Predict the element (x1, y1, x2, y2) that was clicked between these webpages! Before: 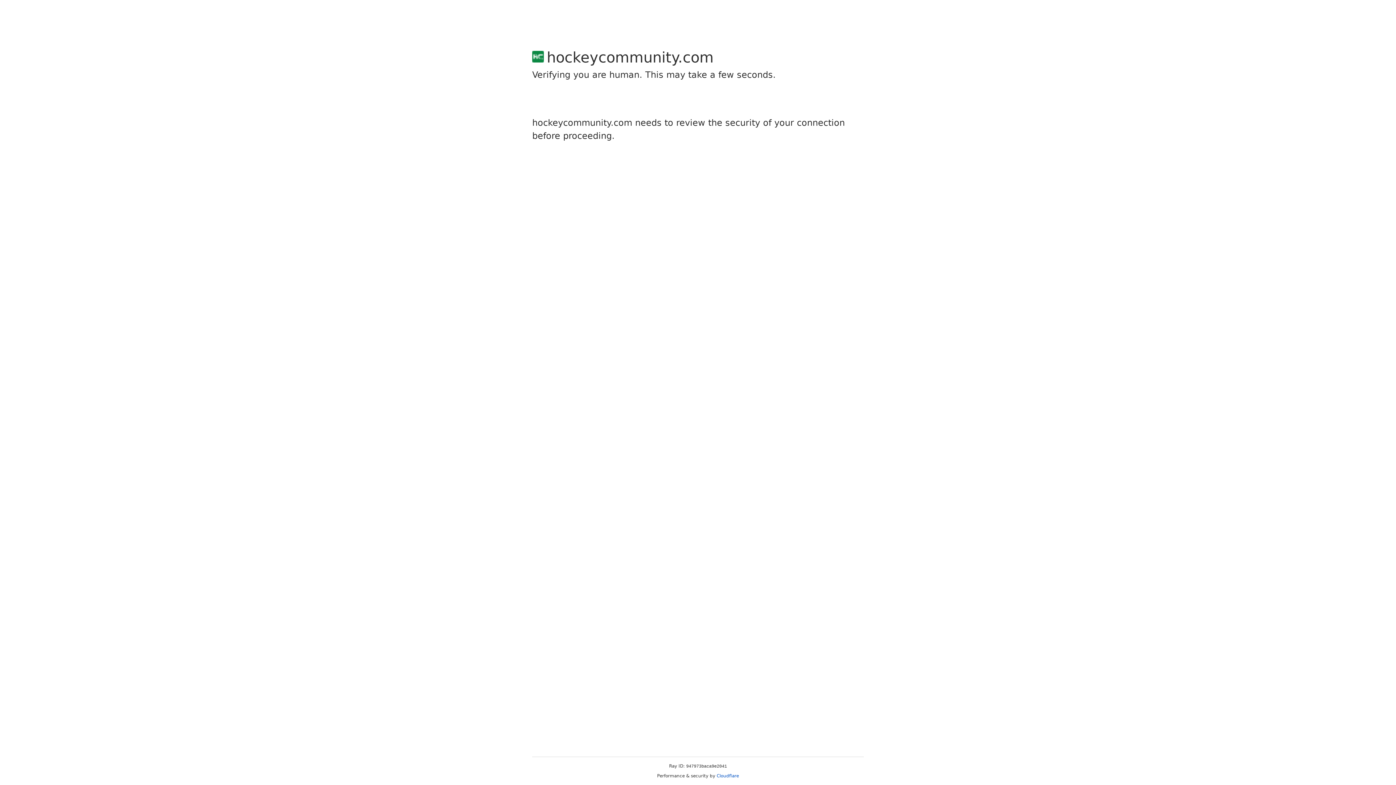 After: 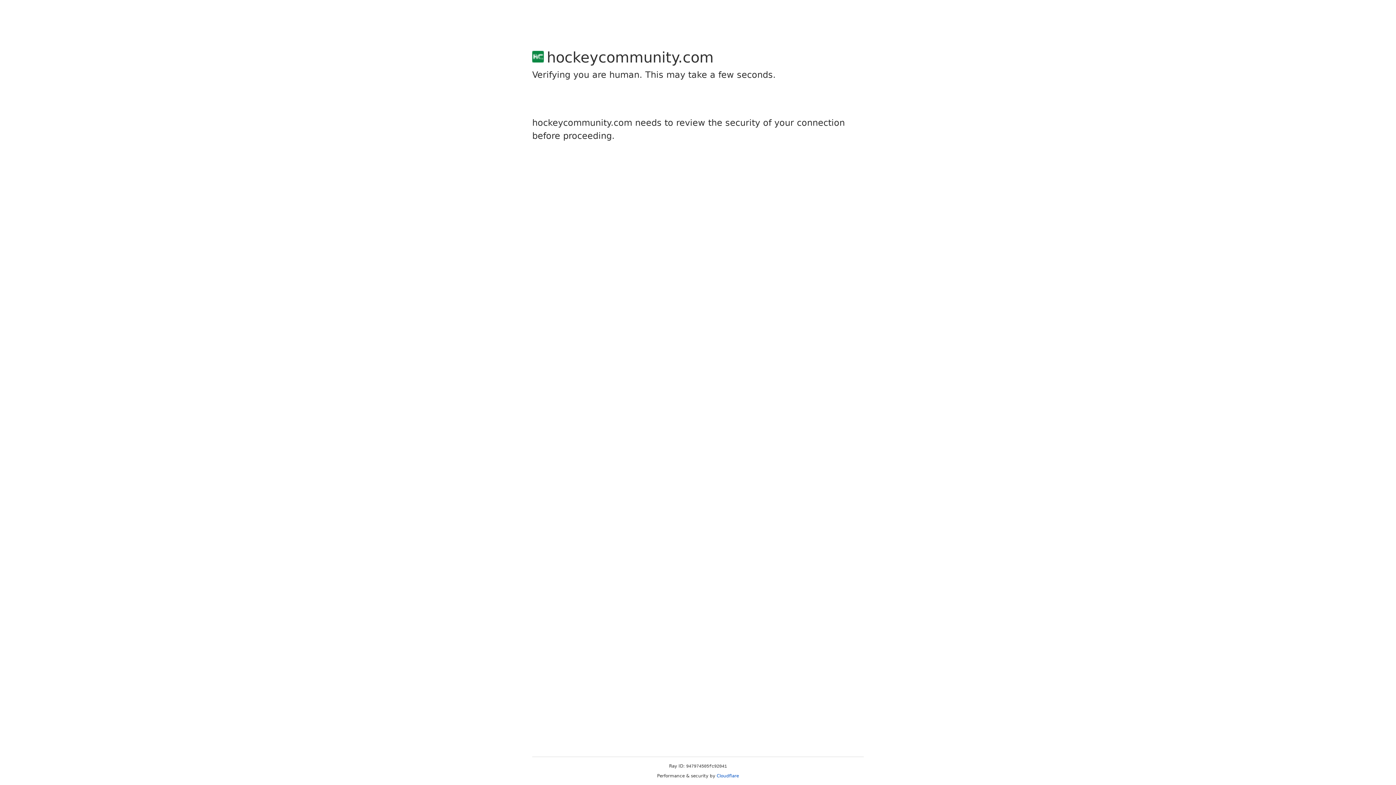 Action: label: Cloudflare bbox: (716, 773, 739, 778)